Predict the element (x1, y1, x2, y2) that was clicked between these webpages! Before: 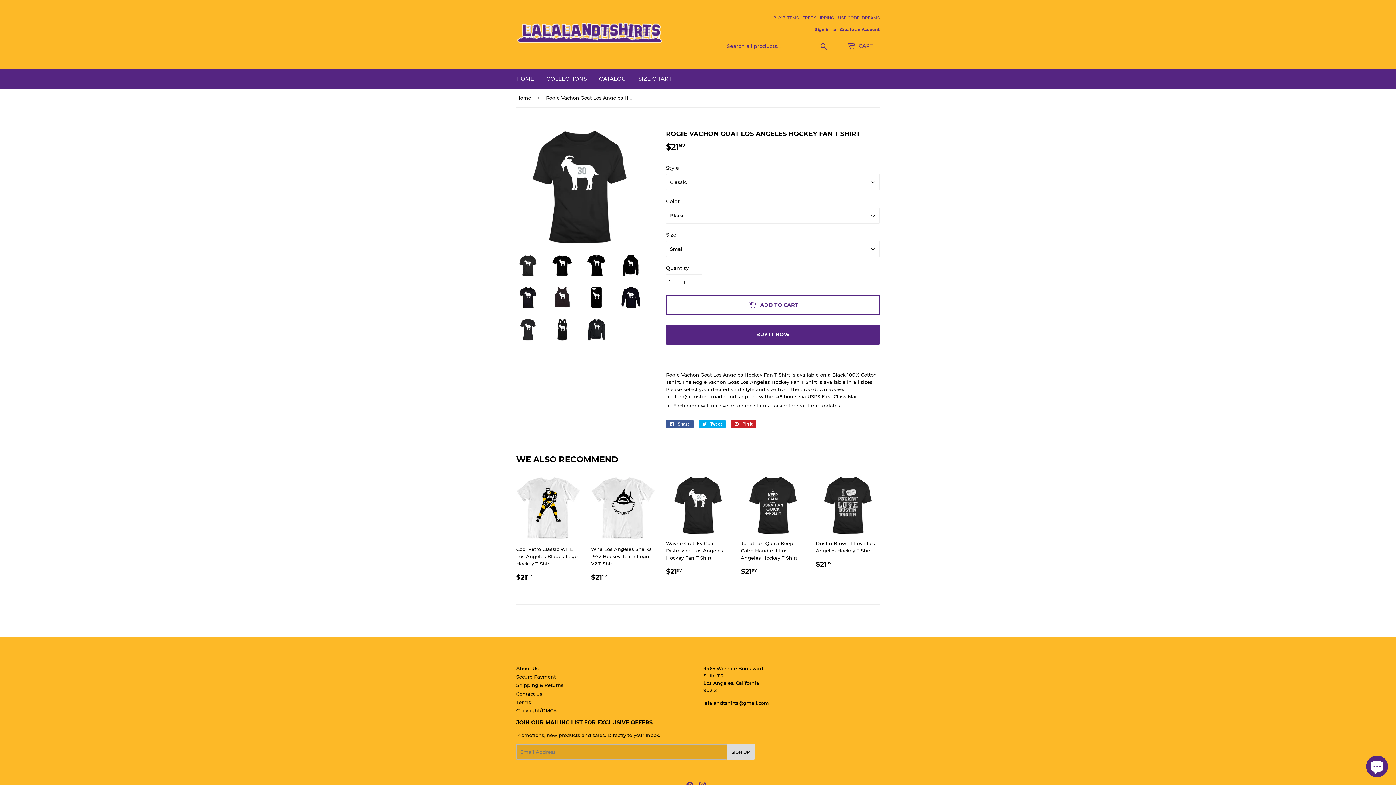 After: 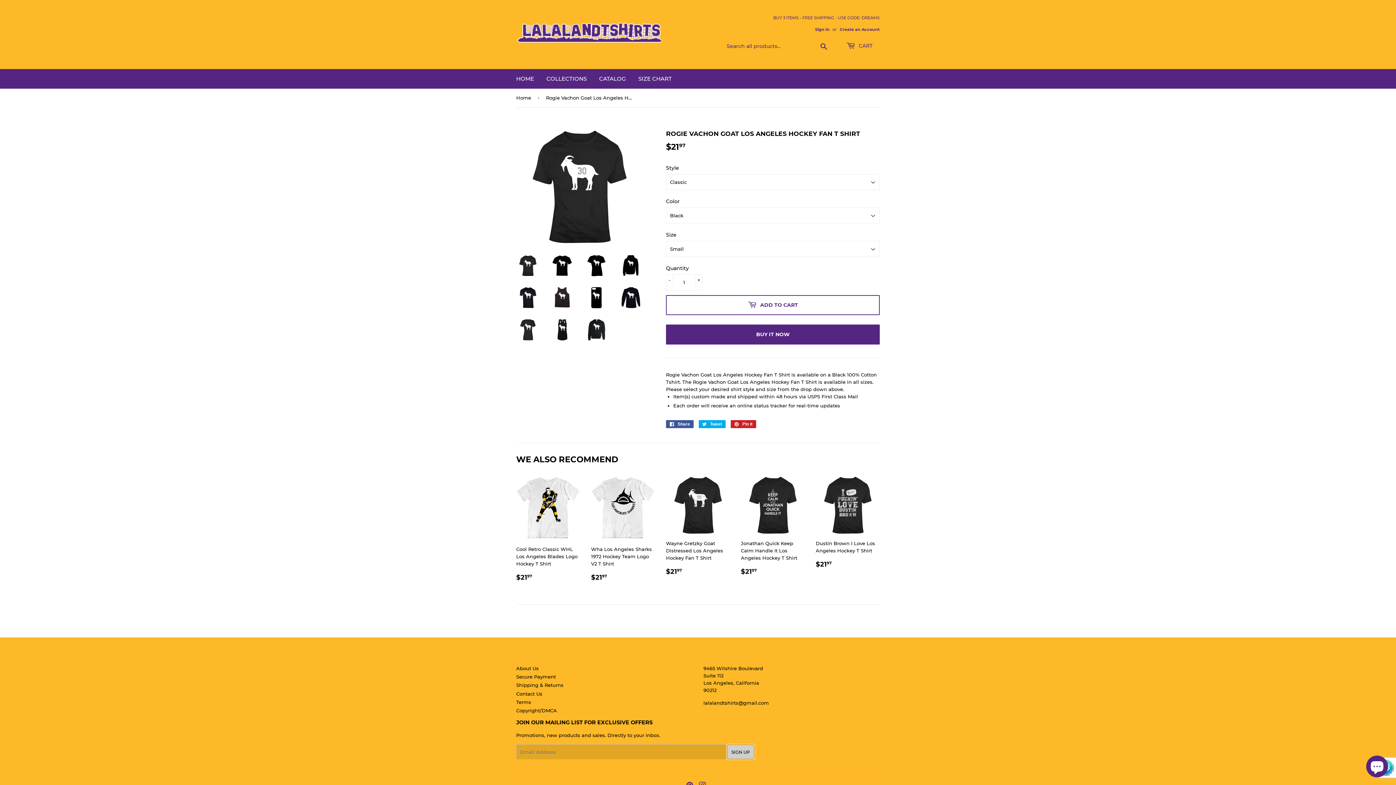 Action: label: SIGN UP bbox: (726, 744, 754, 760)